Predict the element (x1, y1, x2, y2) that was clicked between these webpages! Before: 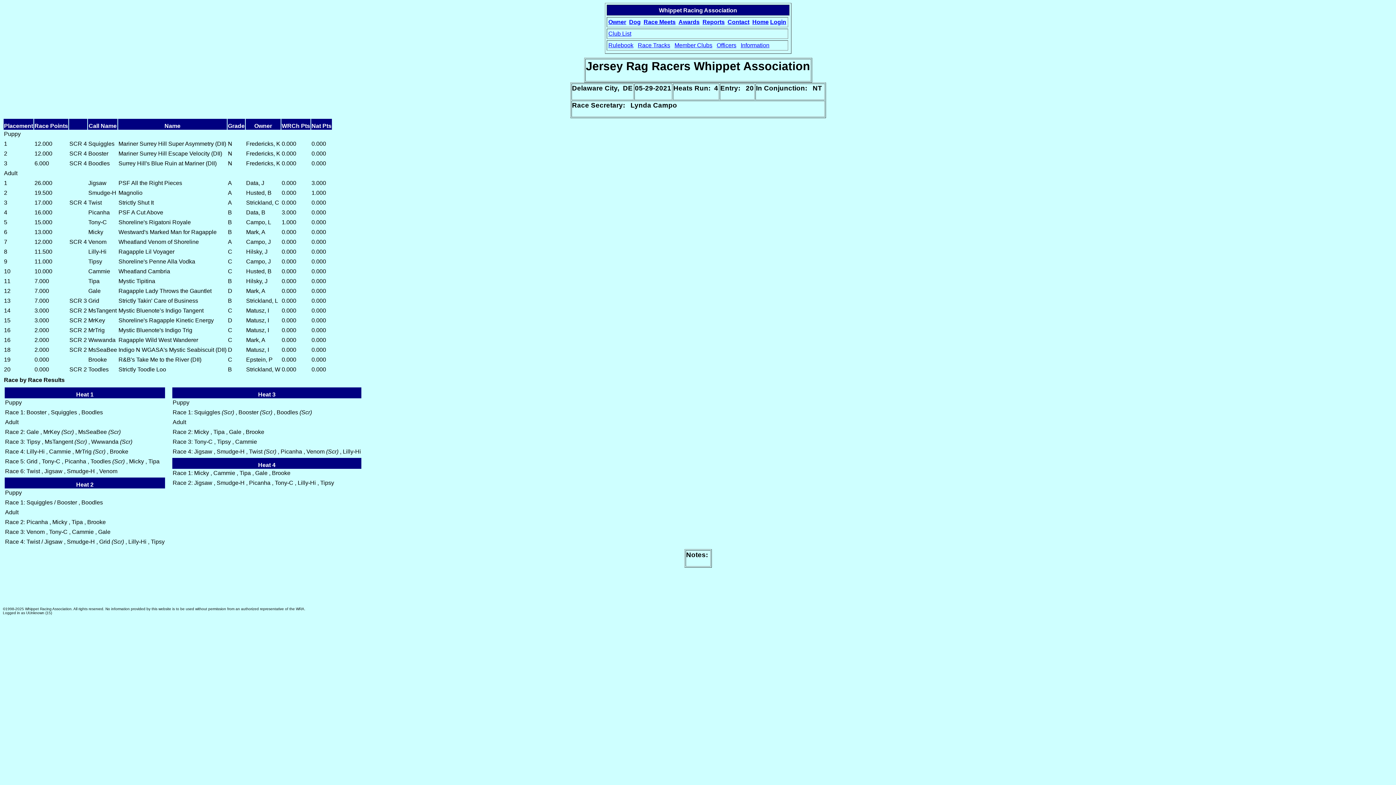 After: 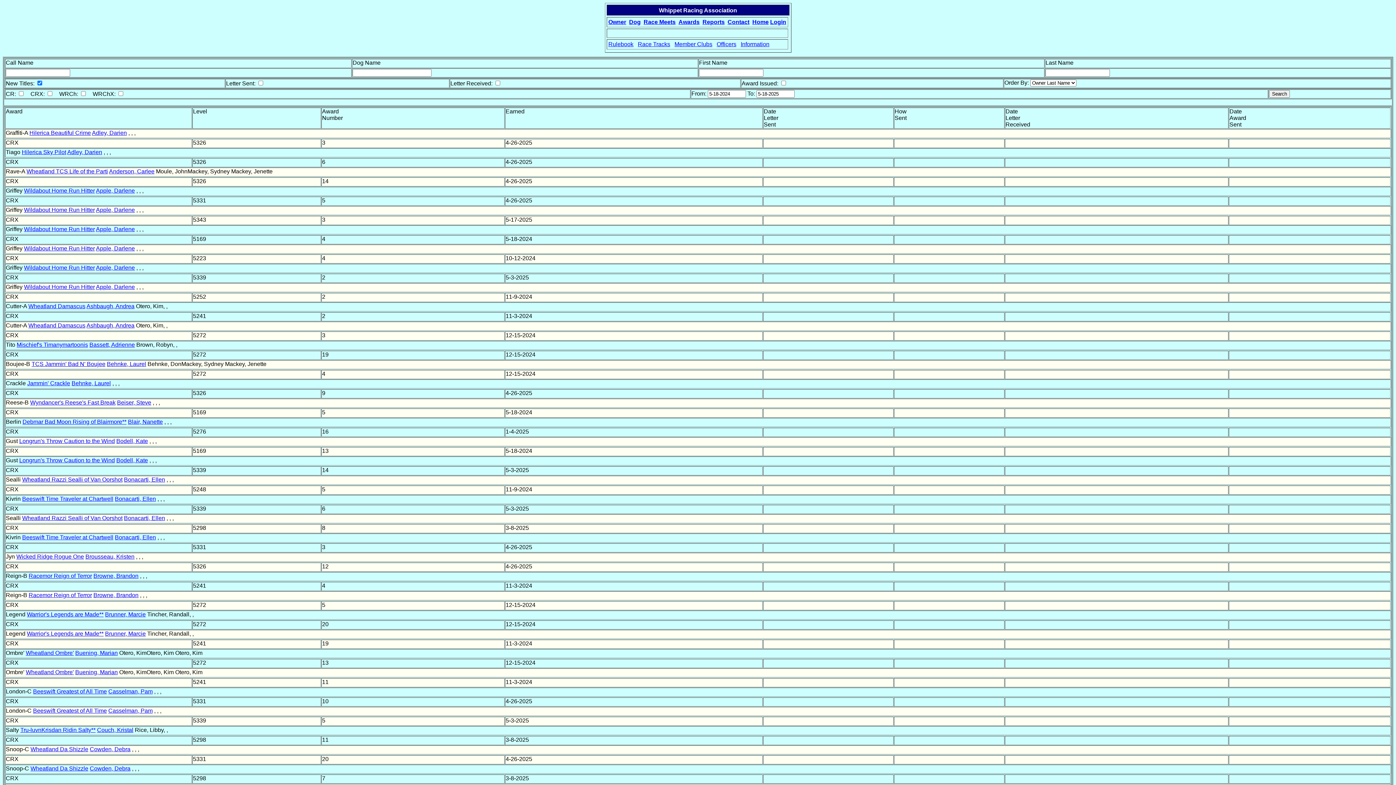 Action: label: Awards bbox: (678, 18, 699, 25)